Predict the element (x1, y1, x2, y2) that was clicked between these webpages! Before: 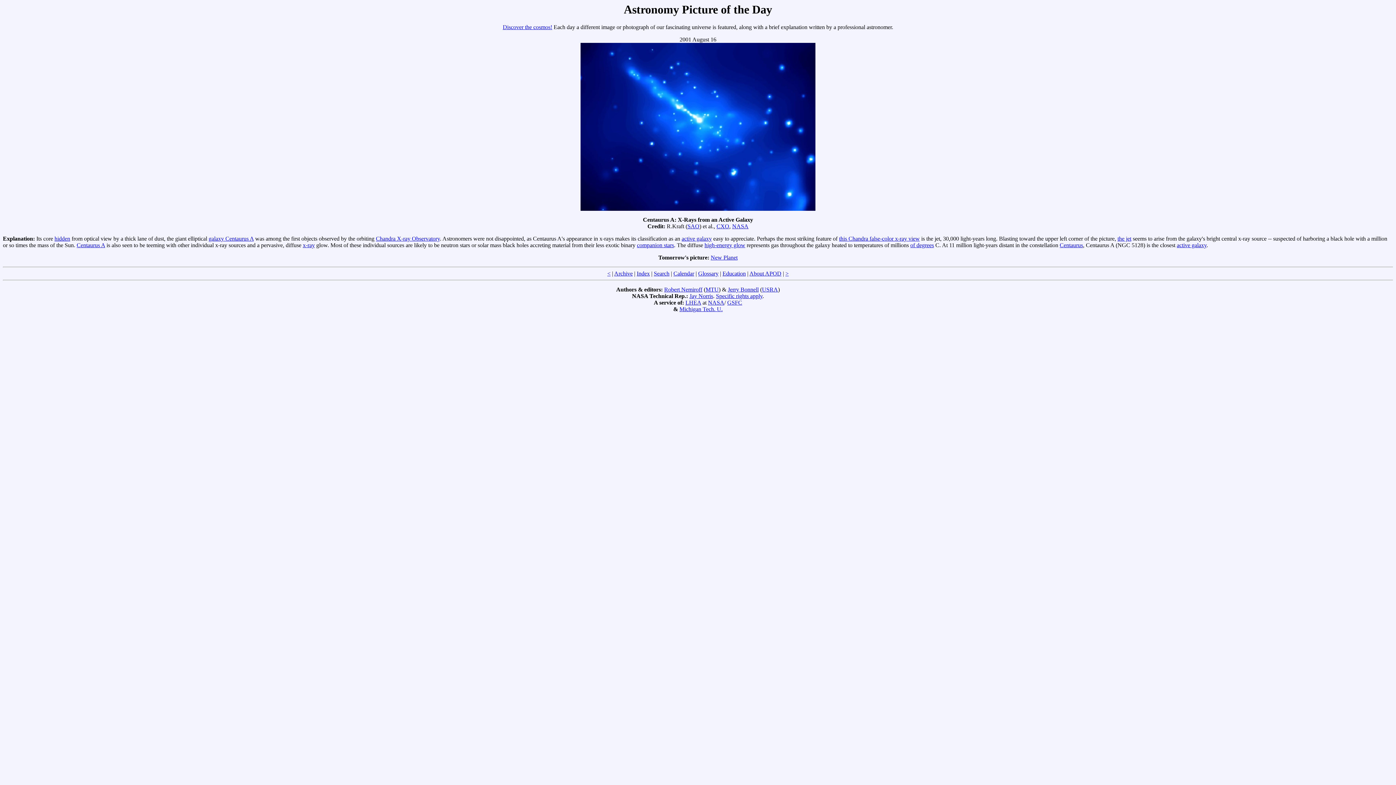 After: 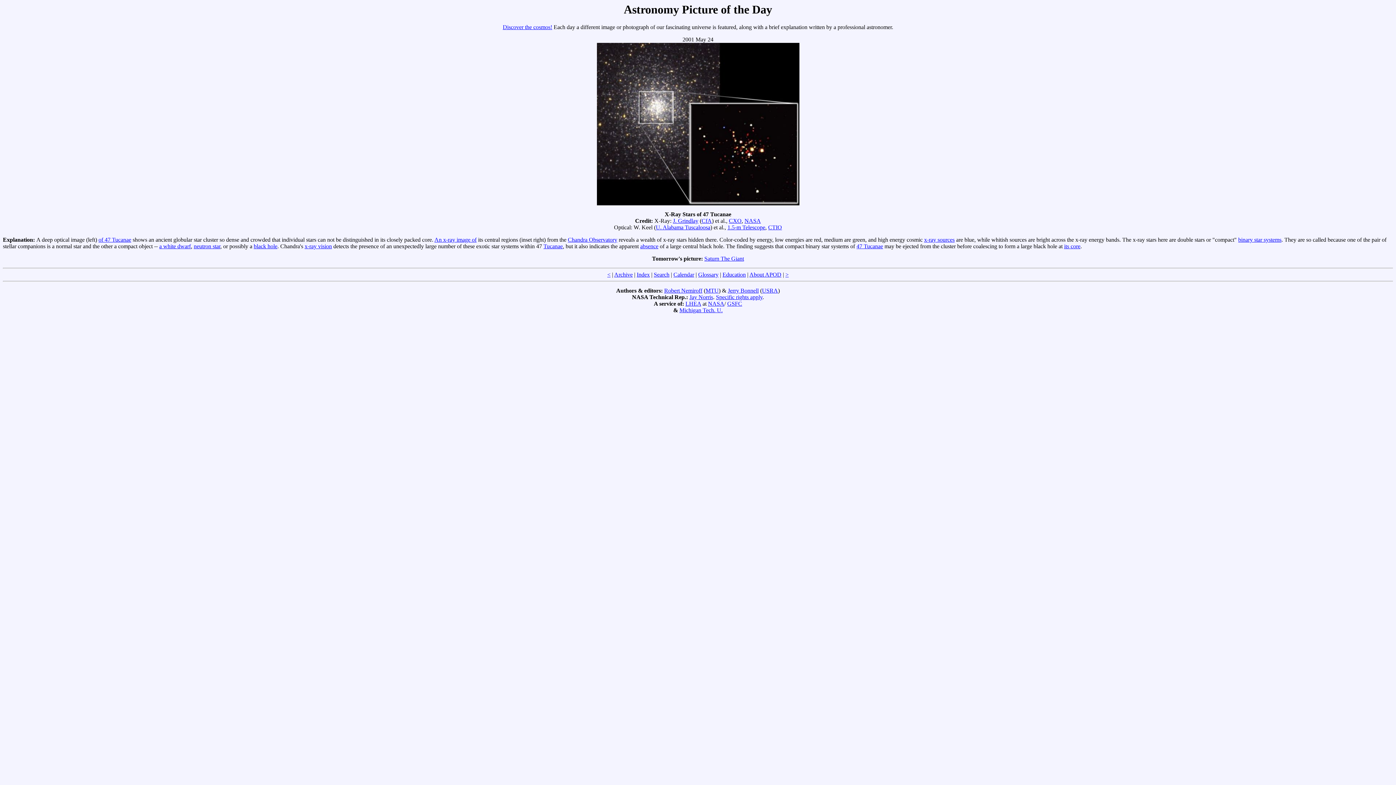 Action: label: companion stars bbox: (637, 242, 674, 248)